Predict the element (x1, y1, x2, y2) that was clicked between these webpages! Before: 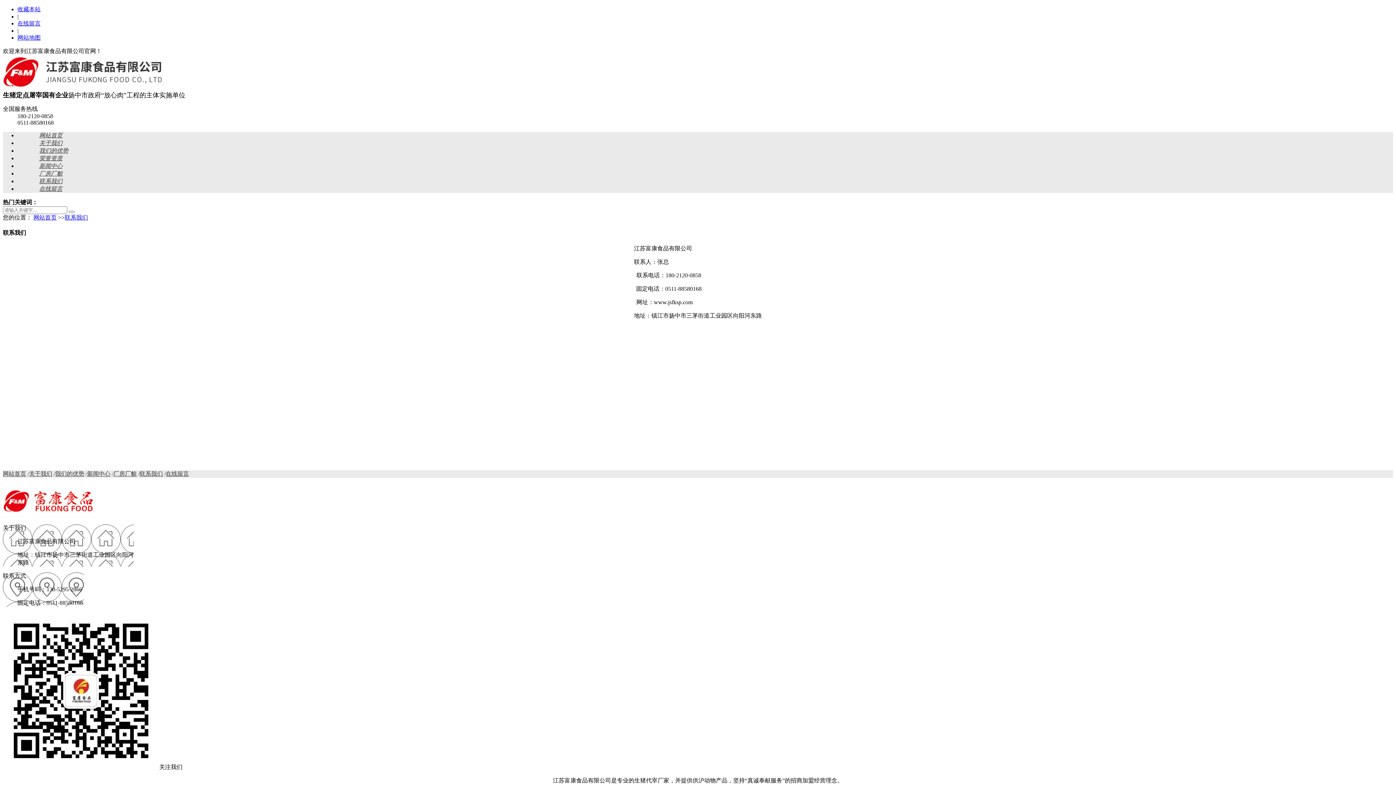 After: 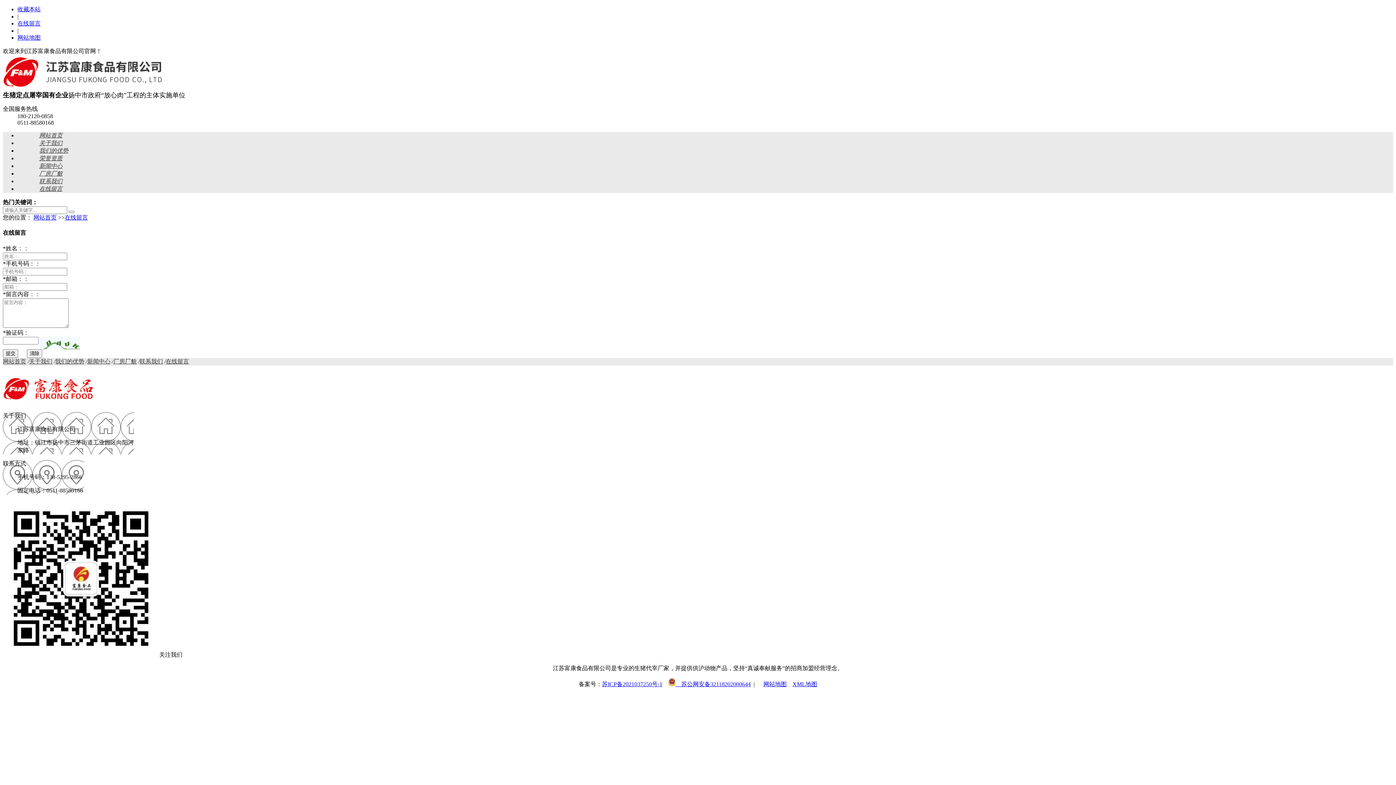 Action: label: 在线留言 bbox: (165, 470, 189, 476)